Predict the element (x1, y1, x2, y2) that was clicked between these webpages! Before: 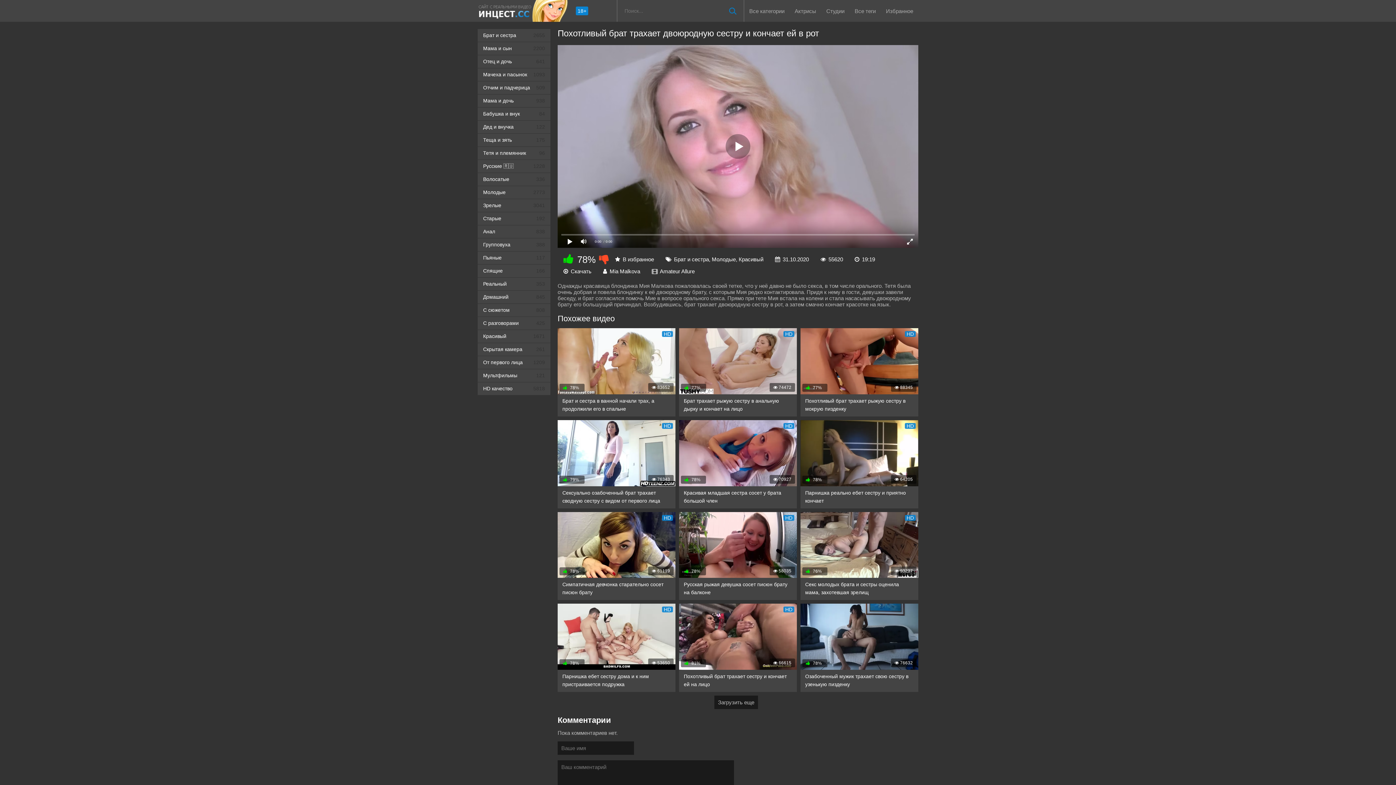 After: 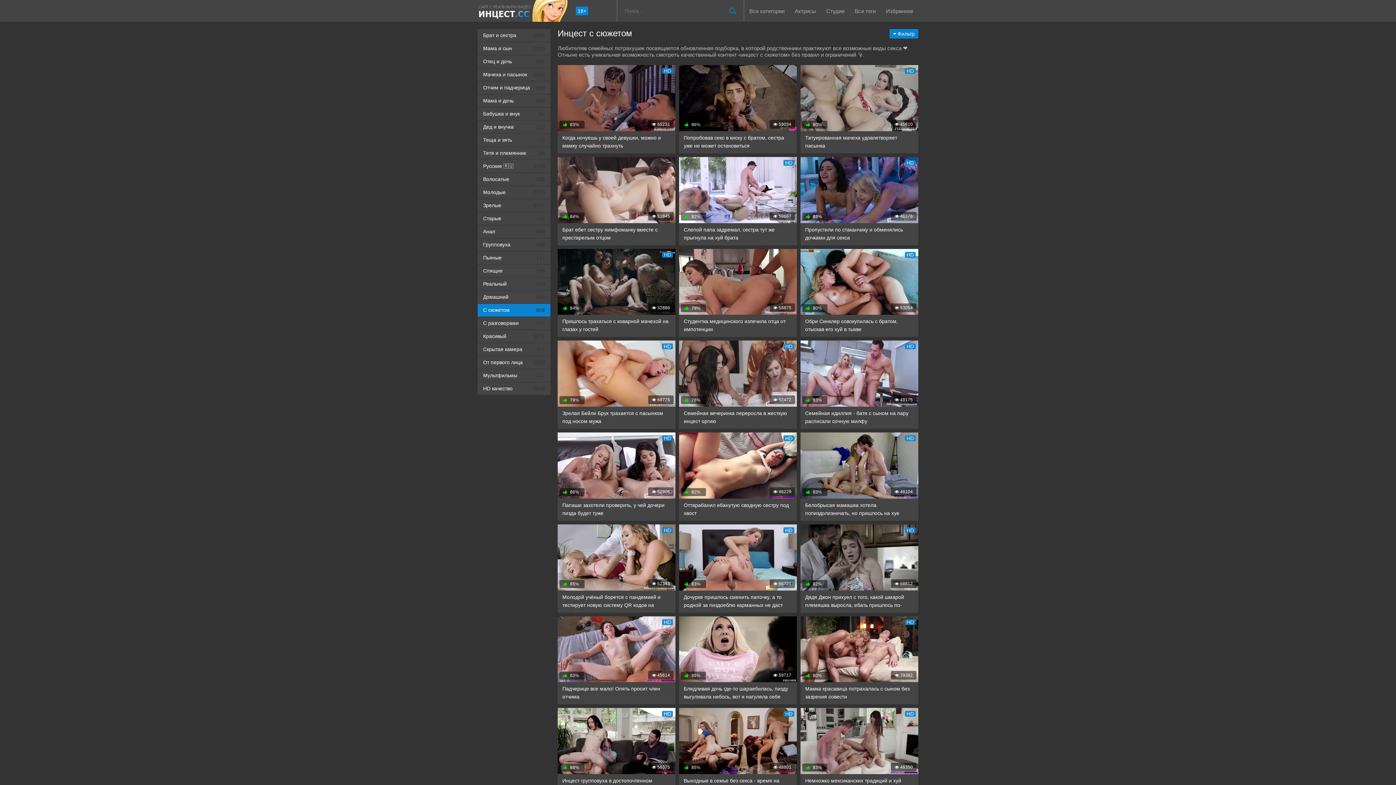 Action: bbox: (477, 304, 550, 316) label: С сюжетом
808